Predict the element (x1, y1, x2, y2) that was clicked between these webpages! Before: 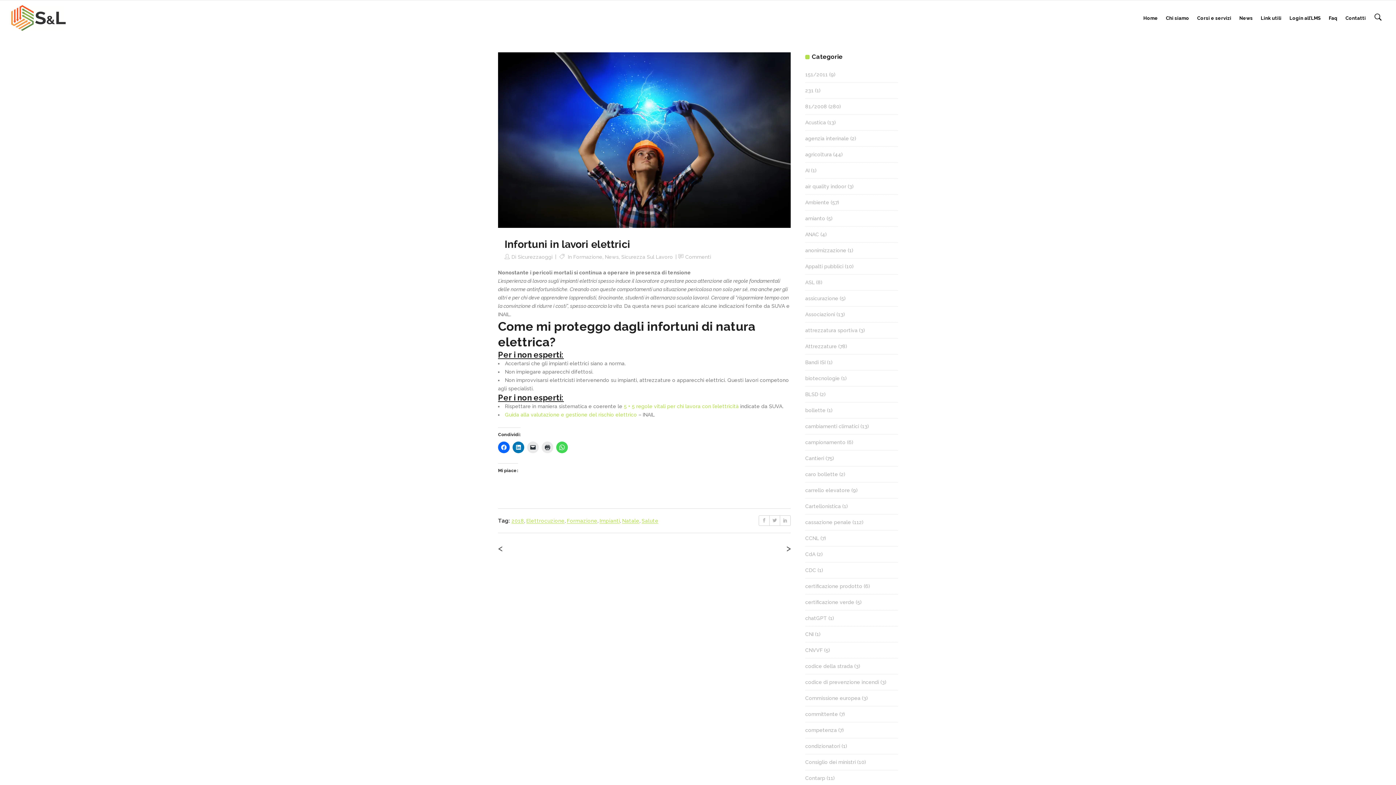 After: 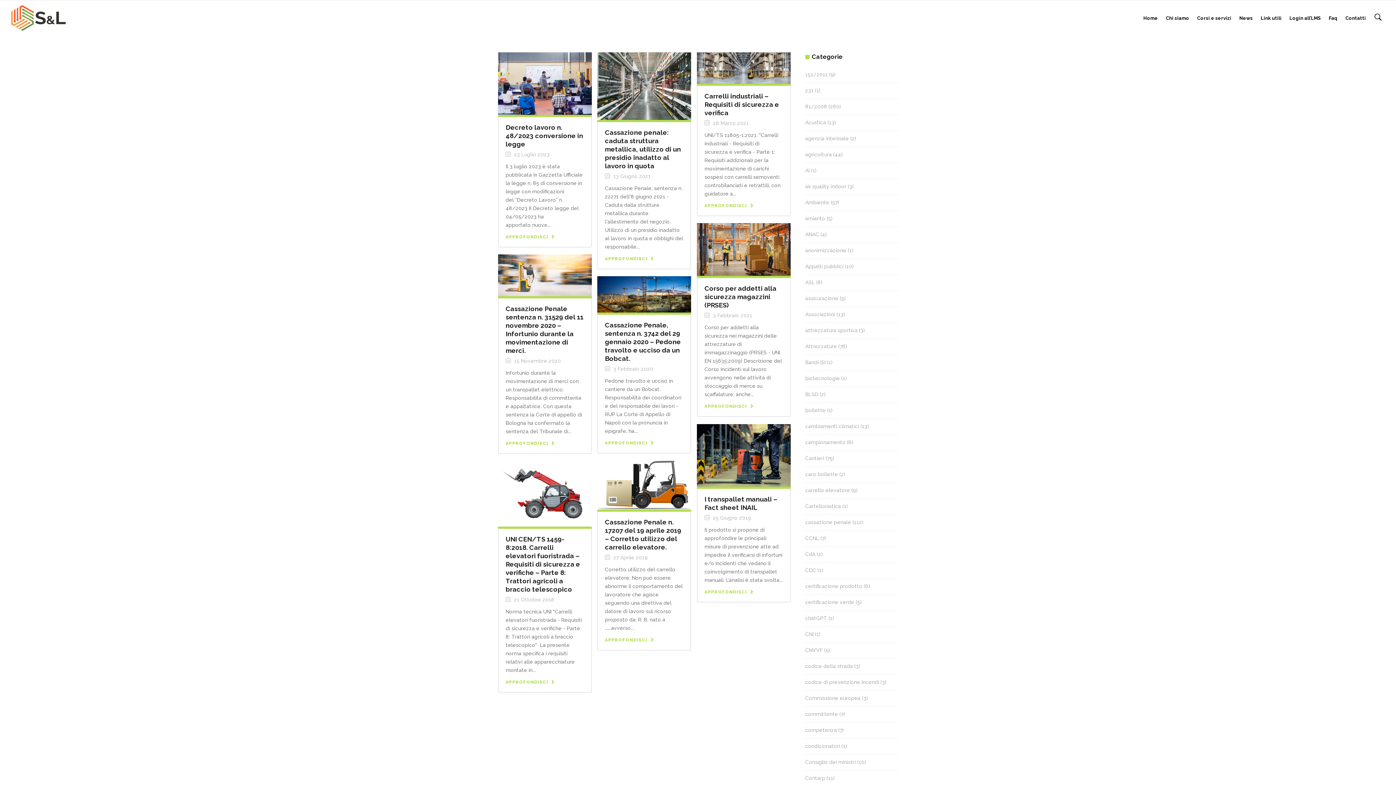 Action: label: carrello elevatore bbox: (805, 487, 850, 493)